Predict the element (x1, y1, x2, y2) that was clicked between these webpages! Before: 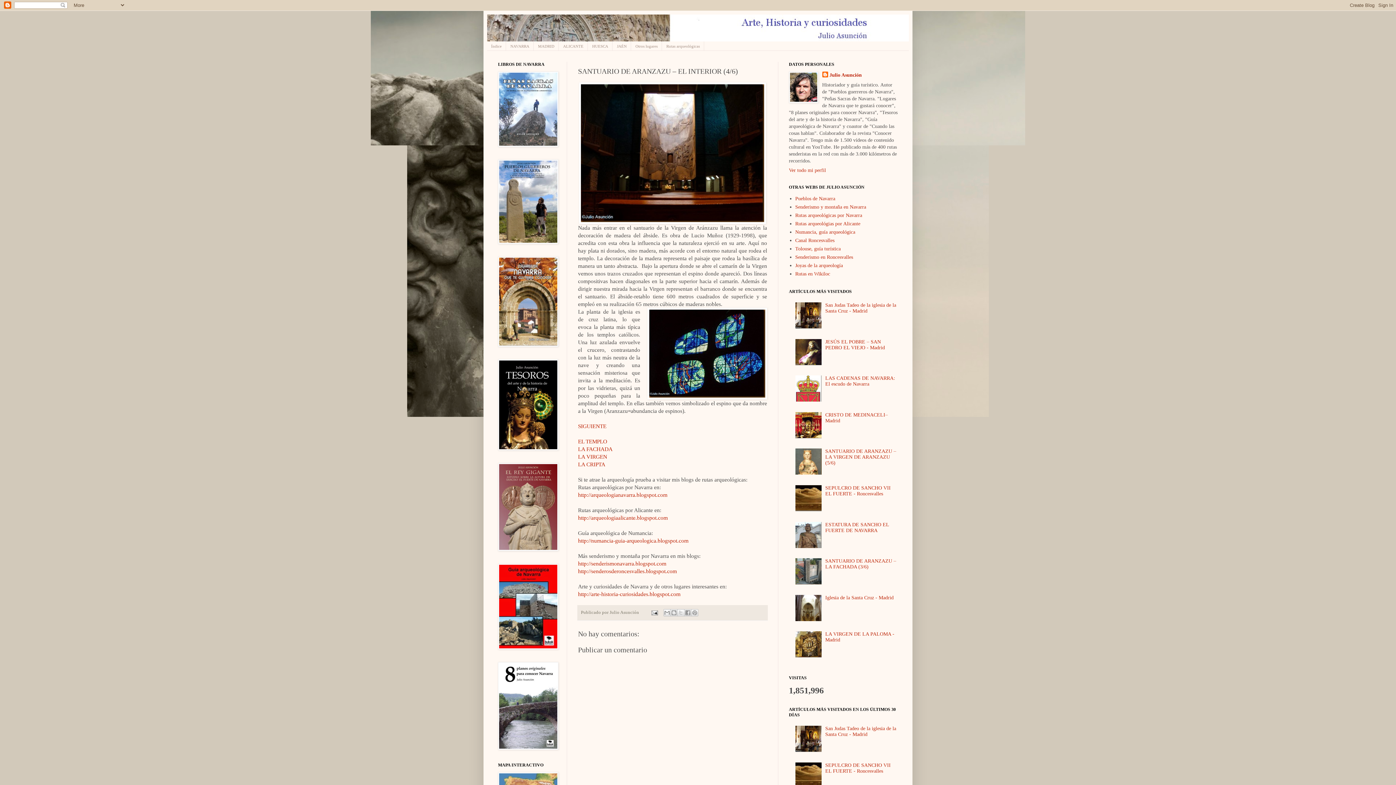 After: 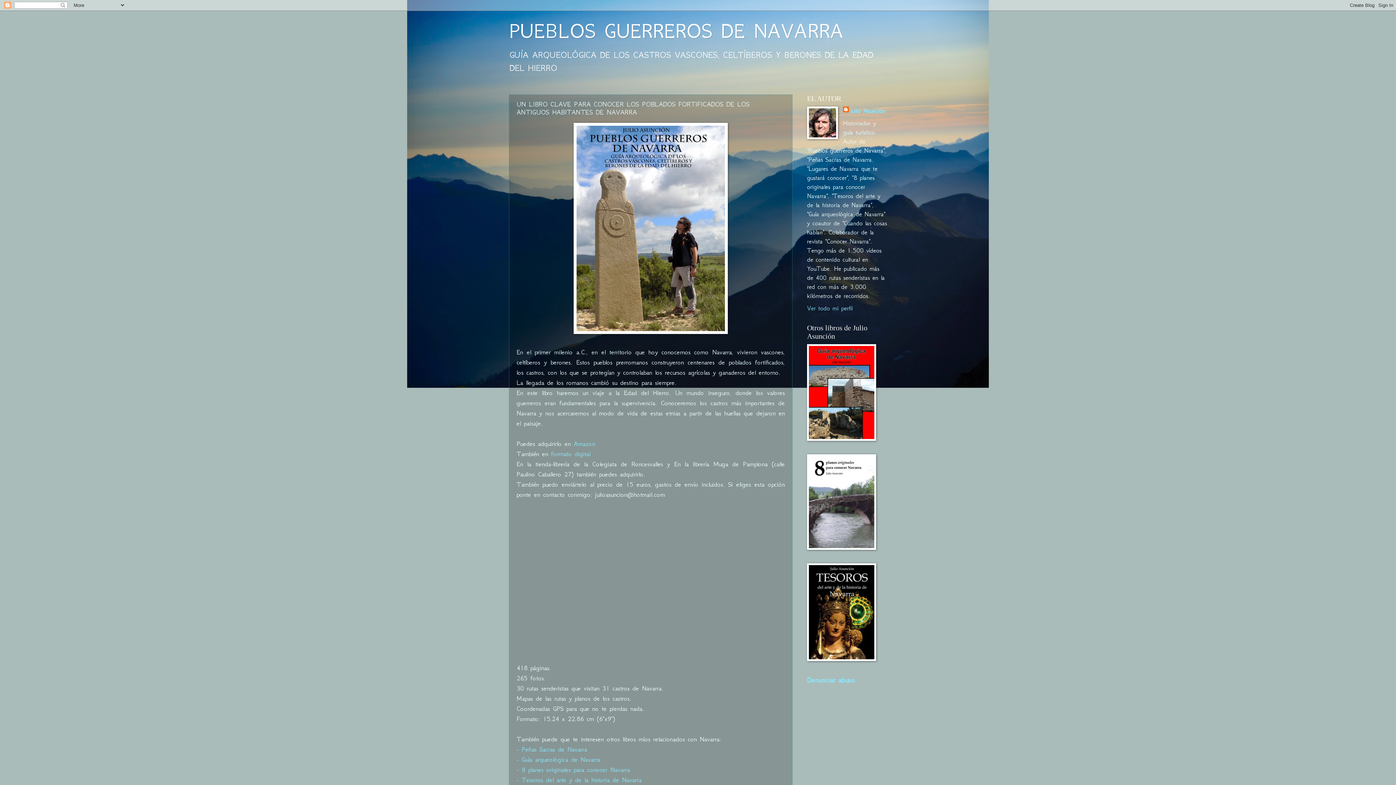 Action: bbox: (498, 239, 558, 245)